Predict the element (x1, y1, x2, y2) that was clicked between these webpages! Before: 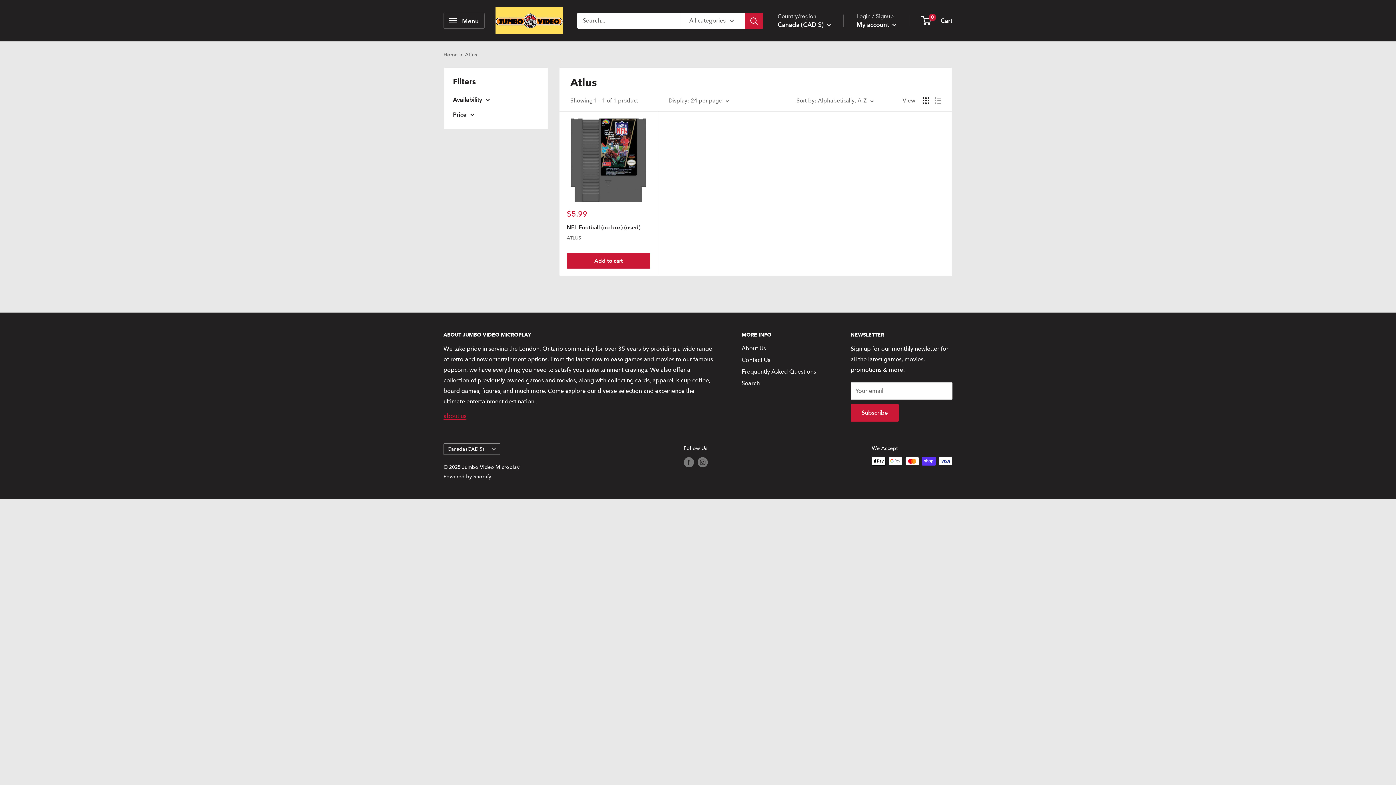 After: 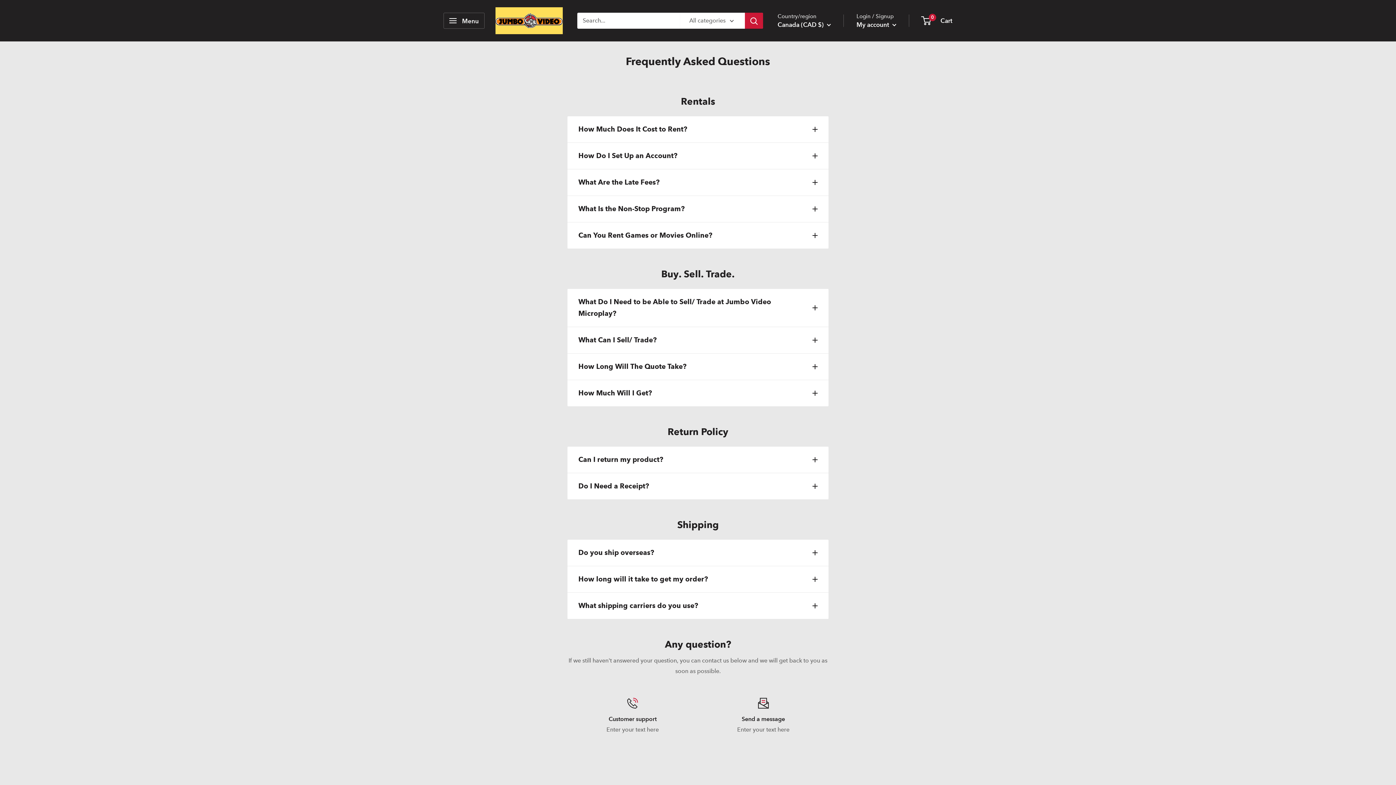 Action: bbox: (741, 366, 825, 377) label: Frequently Asked Questions